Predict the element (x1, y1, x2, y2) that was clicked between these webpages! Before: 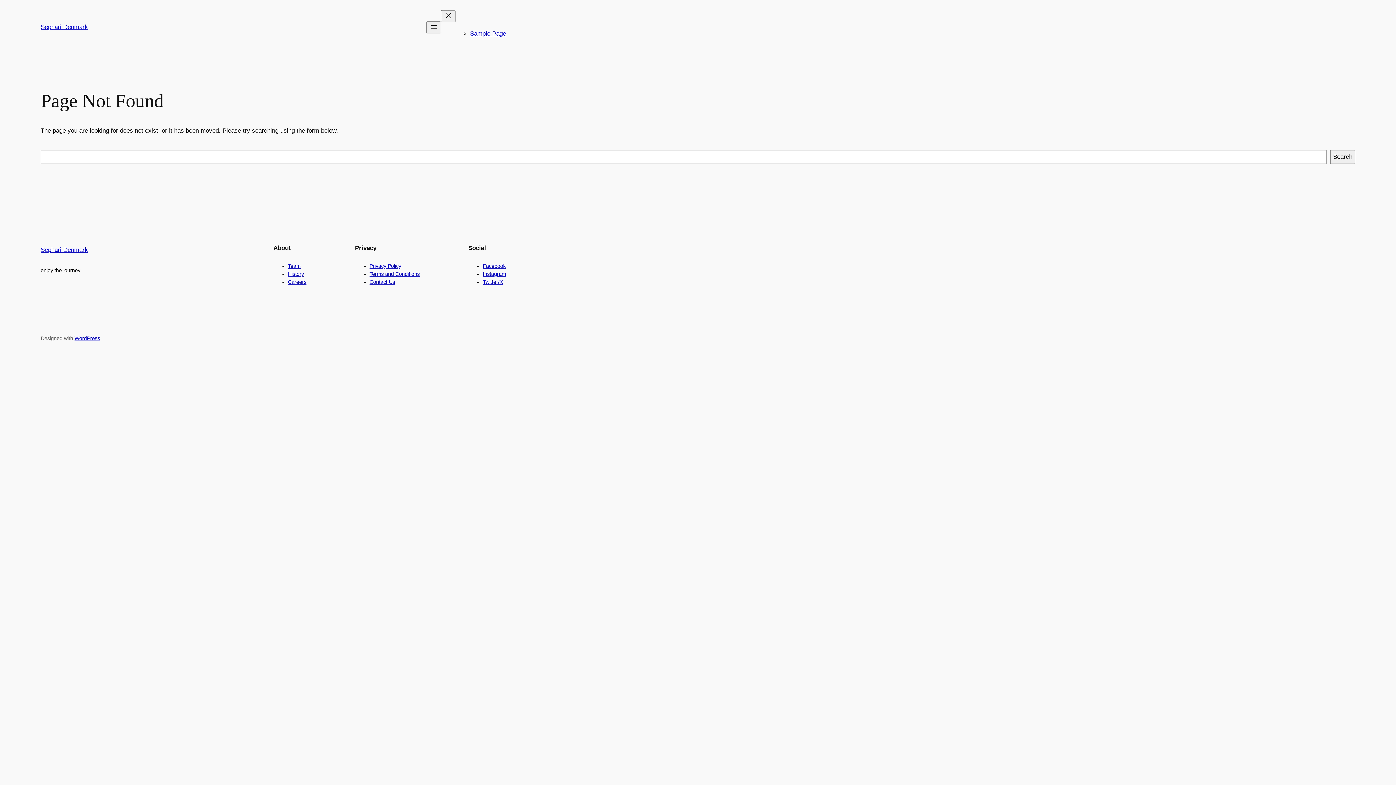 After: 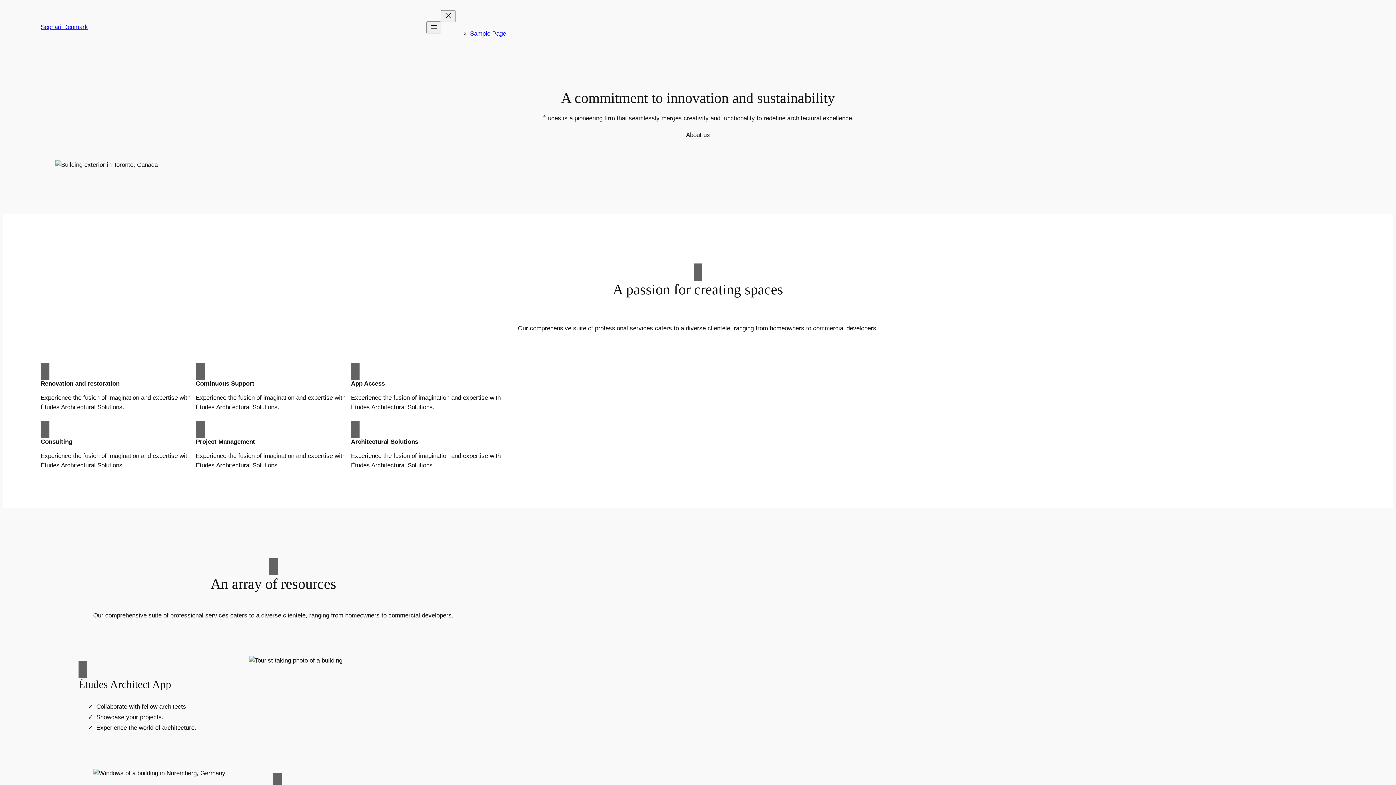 Action: bbox: (40, 23, 88, 30) label: Sephari Denmark